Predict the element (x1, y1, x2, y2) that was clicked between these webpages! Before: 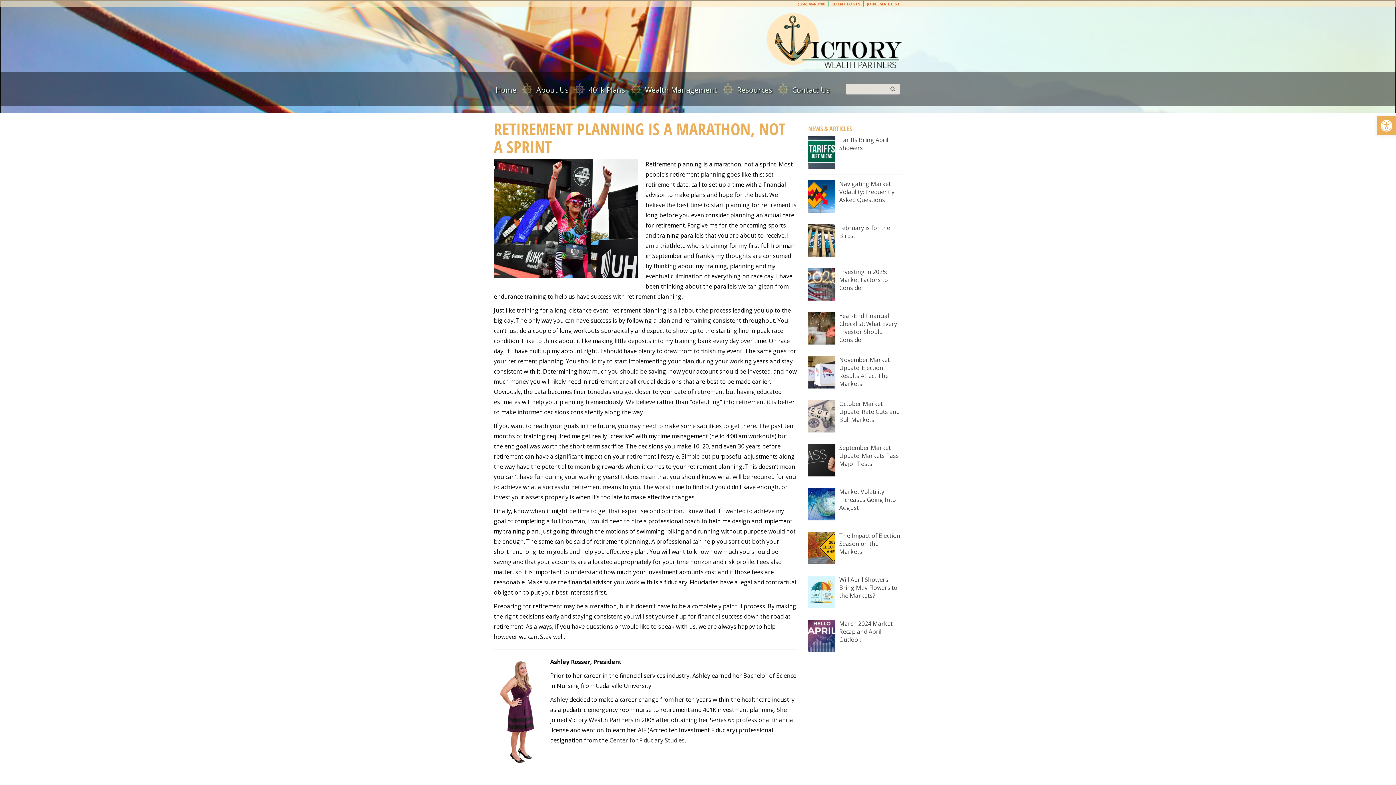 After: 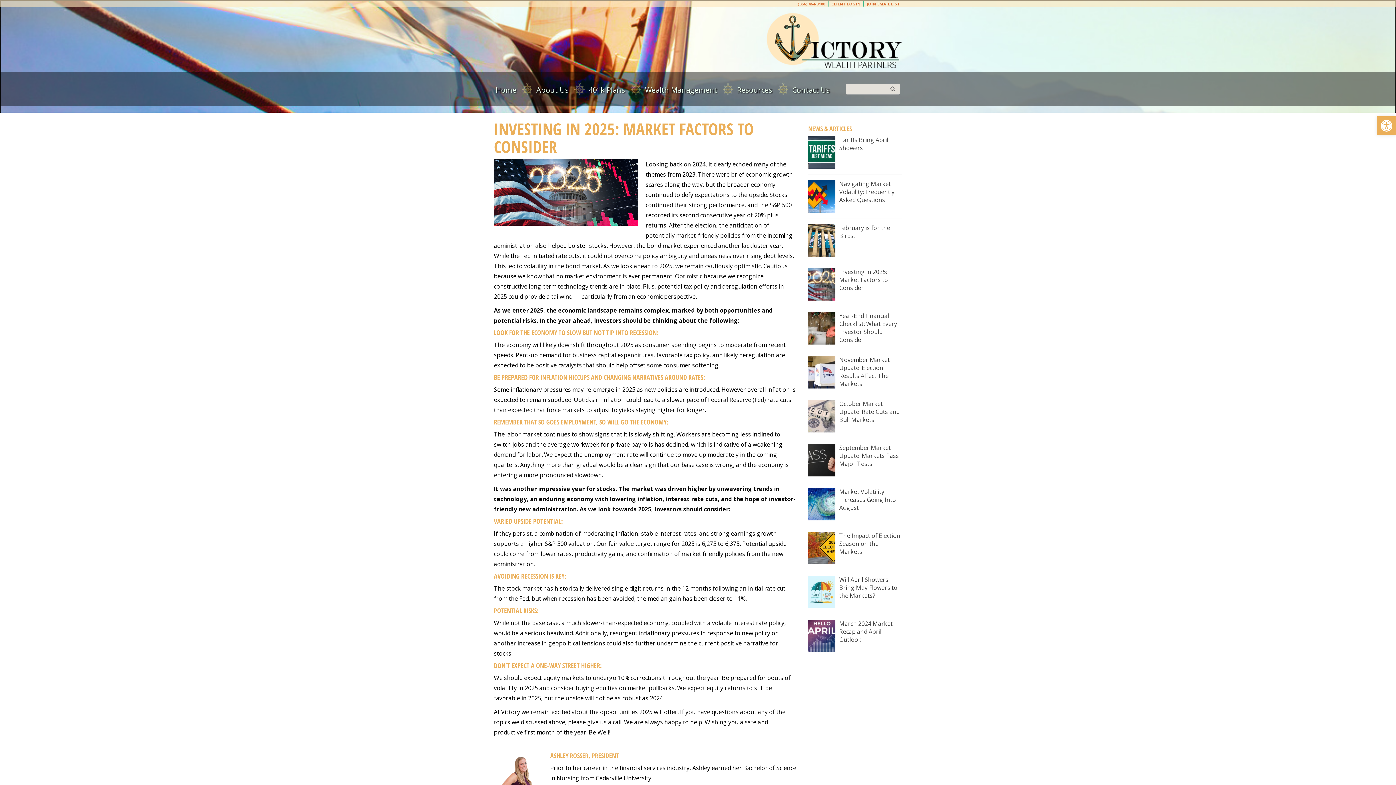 Action: label: Investing in 2025: Market Factors to Consider bbox: (839, 268, 888, 292)